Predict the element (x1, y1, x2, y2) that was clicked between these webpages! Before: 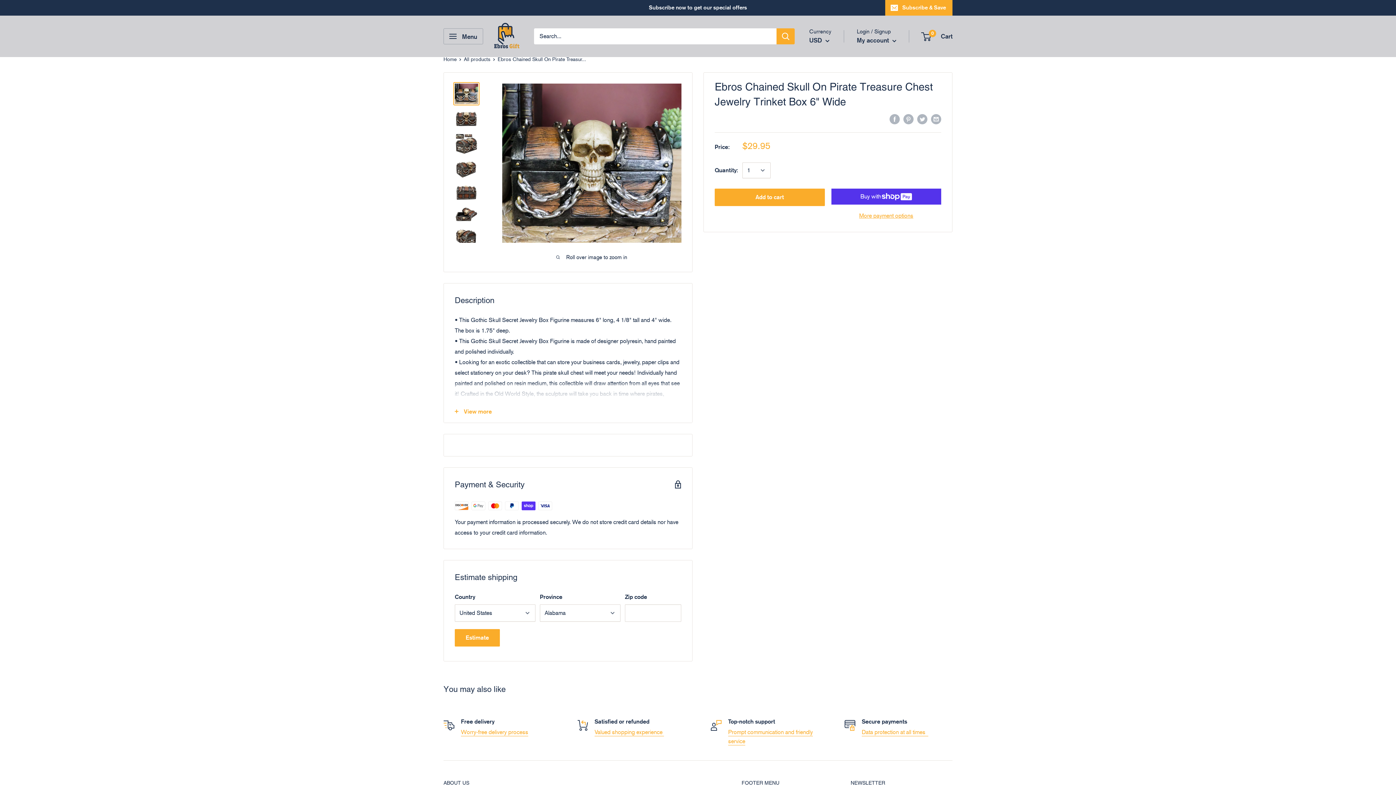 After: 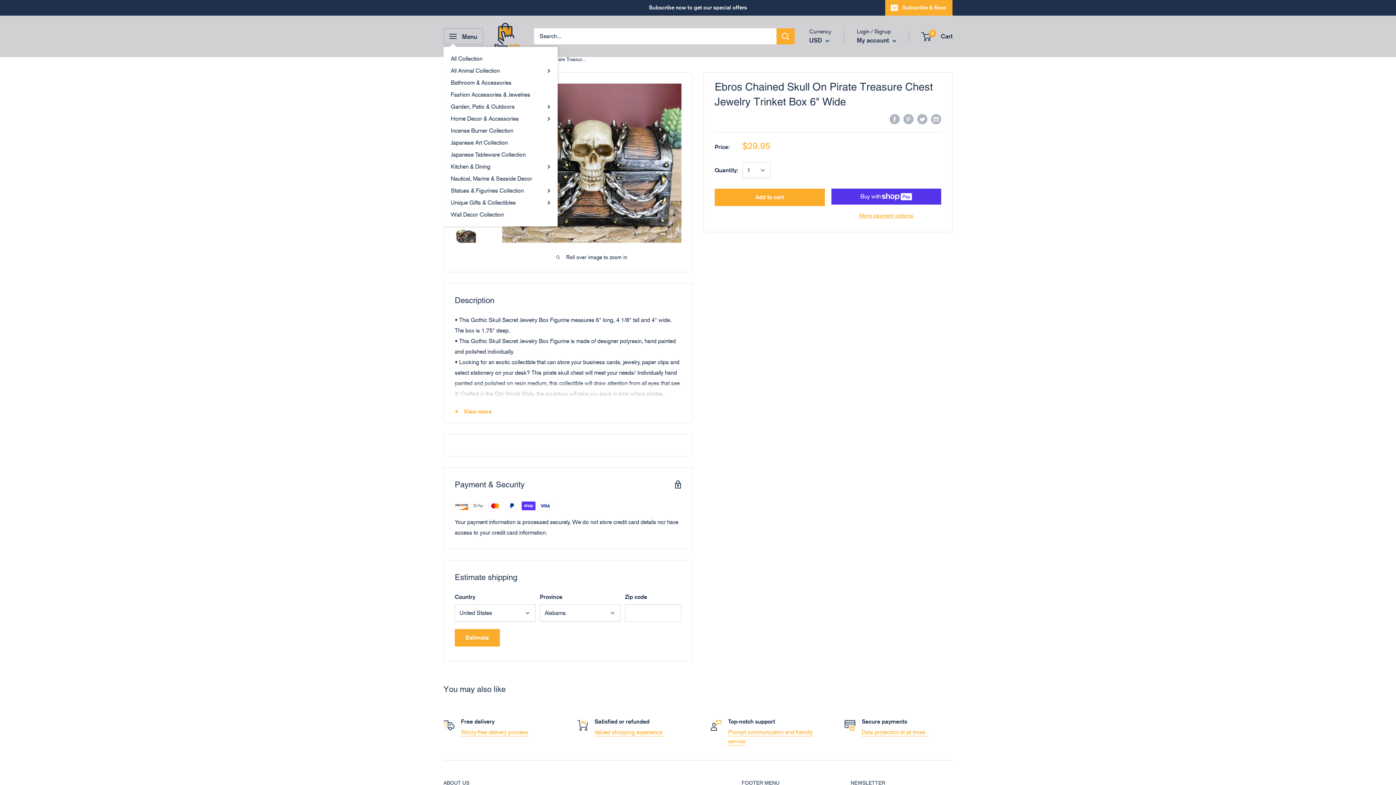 Action: label: Open menu bbox: (443, 28, 483, 44)